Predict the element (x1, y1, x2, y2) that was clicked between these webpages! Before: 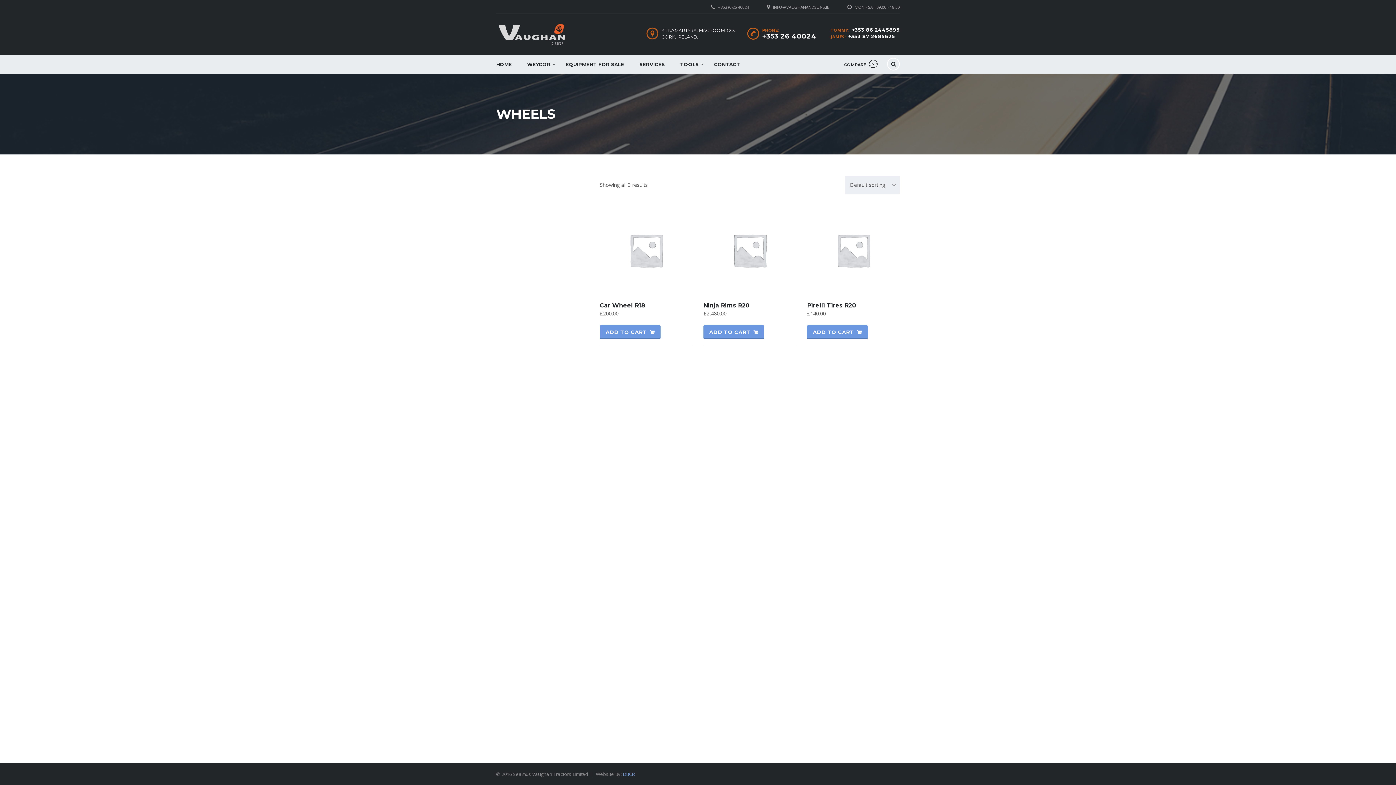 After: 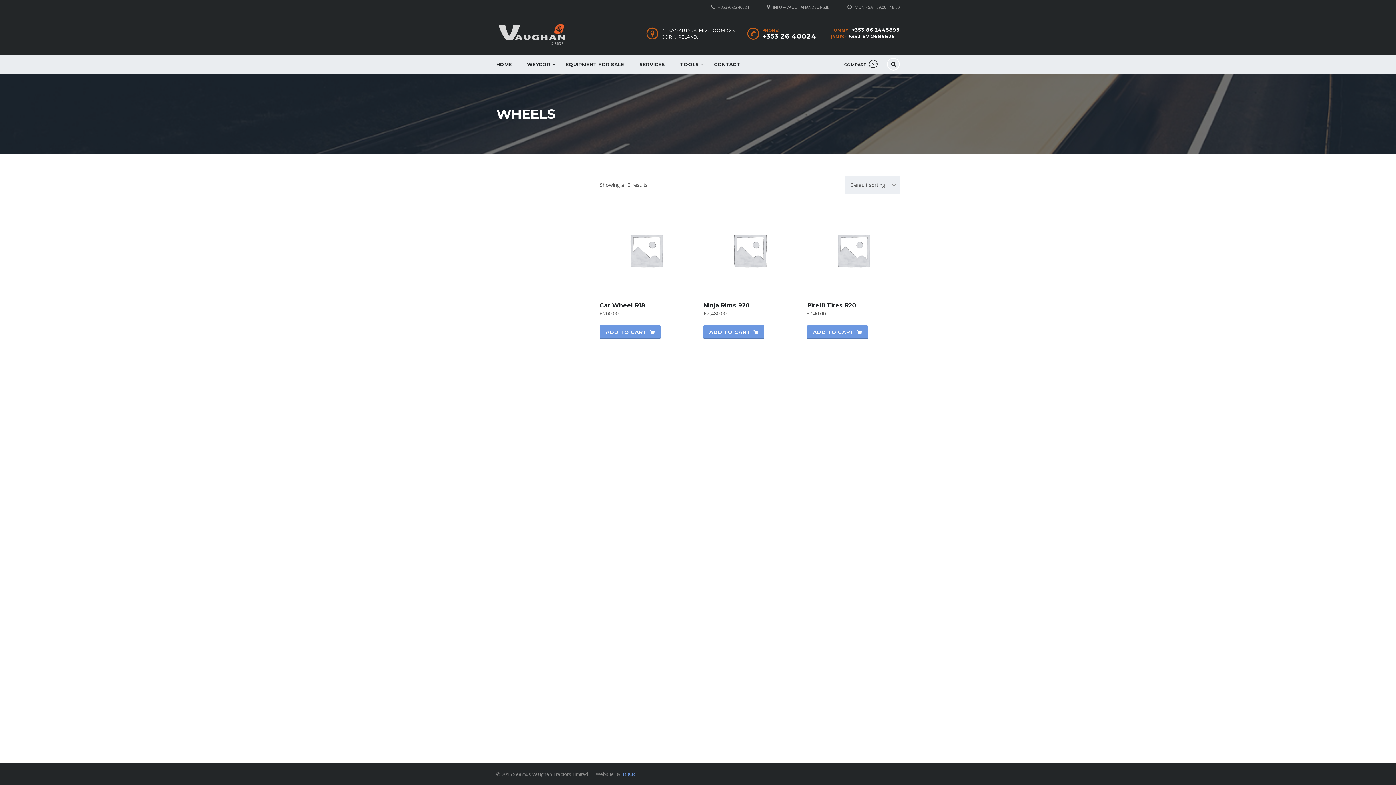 Action: label: +353 86 2445895 bbox: (852, 26, 900, 33)